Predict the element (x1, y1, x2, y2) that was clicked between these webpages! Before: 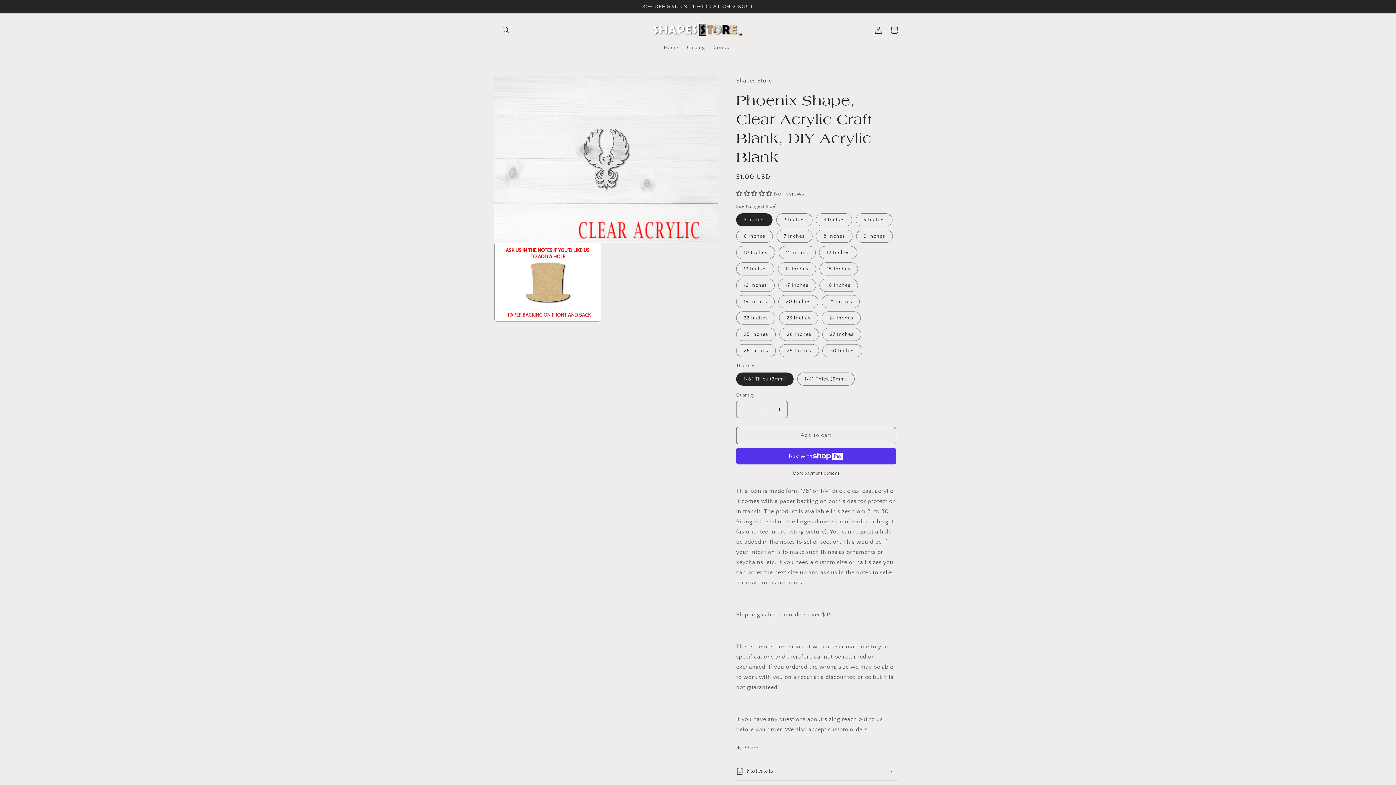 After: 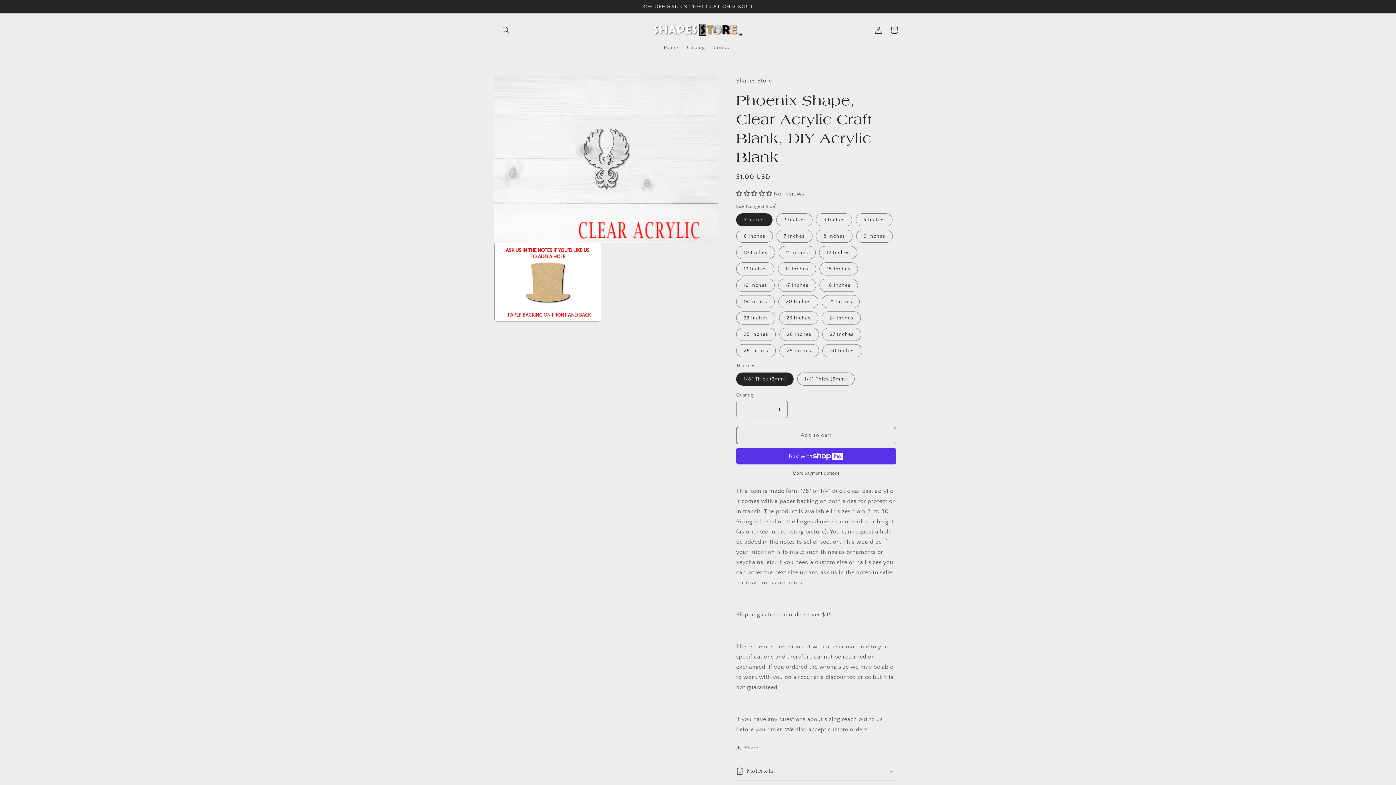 Action: bbox: (736, 400, 753, 418) label: Decrease quantity for Phoenix Shape, Clear Acrylic Craft Blank, DIY Acrylic Blank